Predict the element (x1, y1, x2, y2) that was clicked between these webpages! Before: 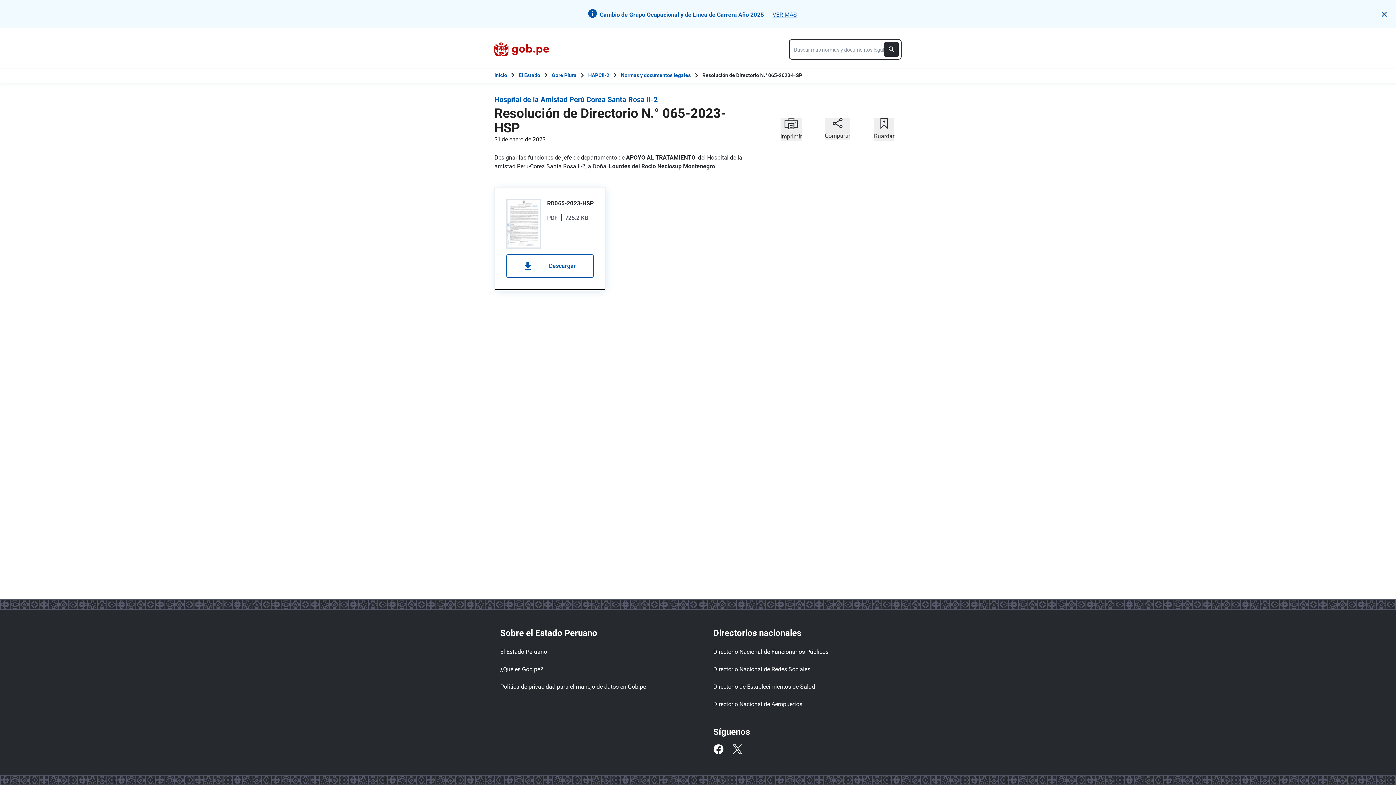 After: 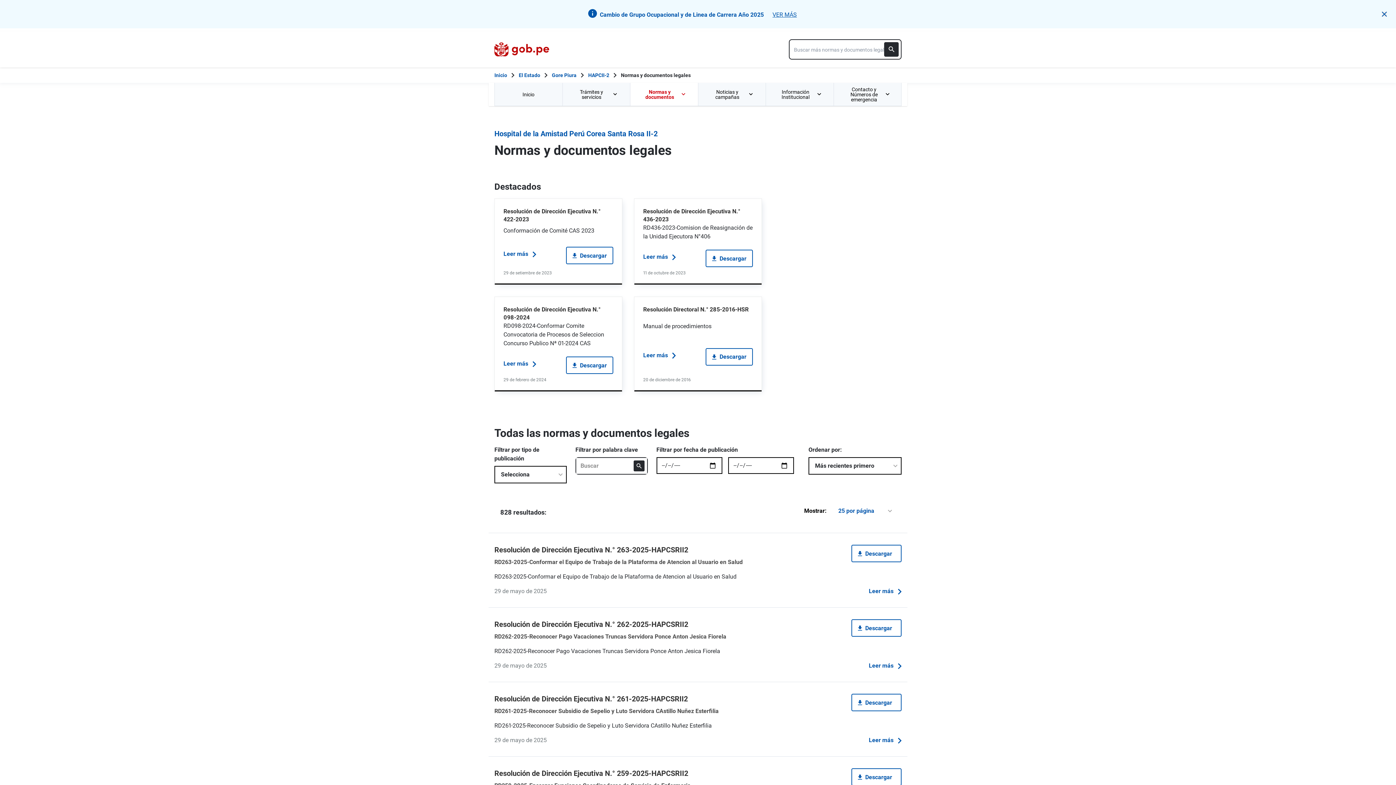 Action: label: Normas y documentos legales bbox: (621, 71, 690, 79)